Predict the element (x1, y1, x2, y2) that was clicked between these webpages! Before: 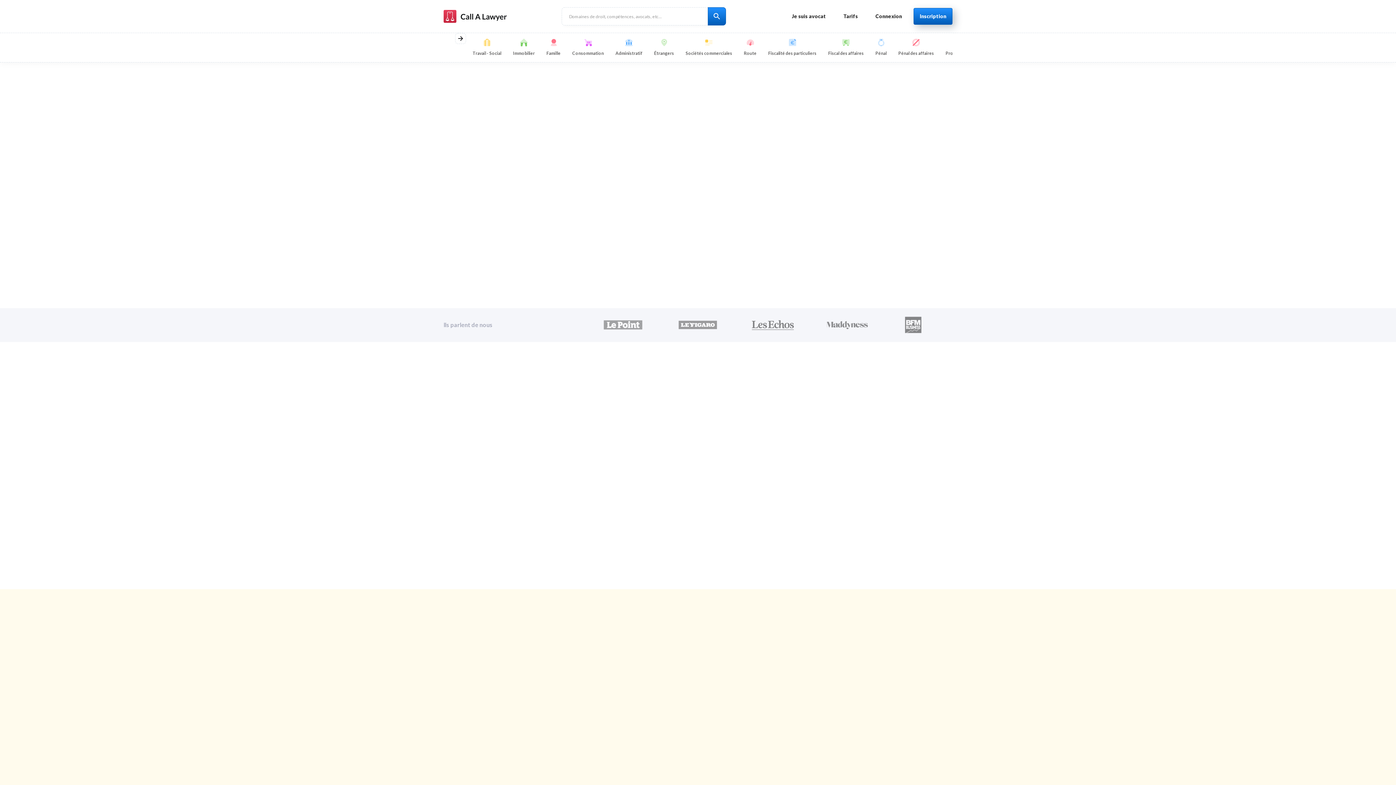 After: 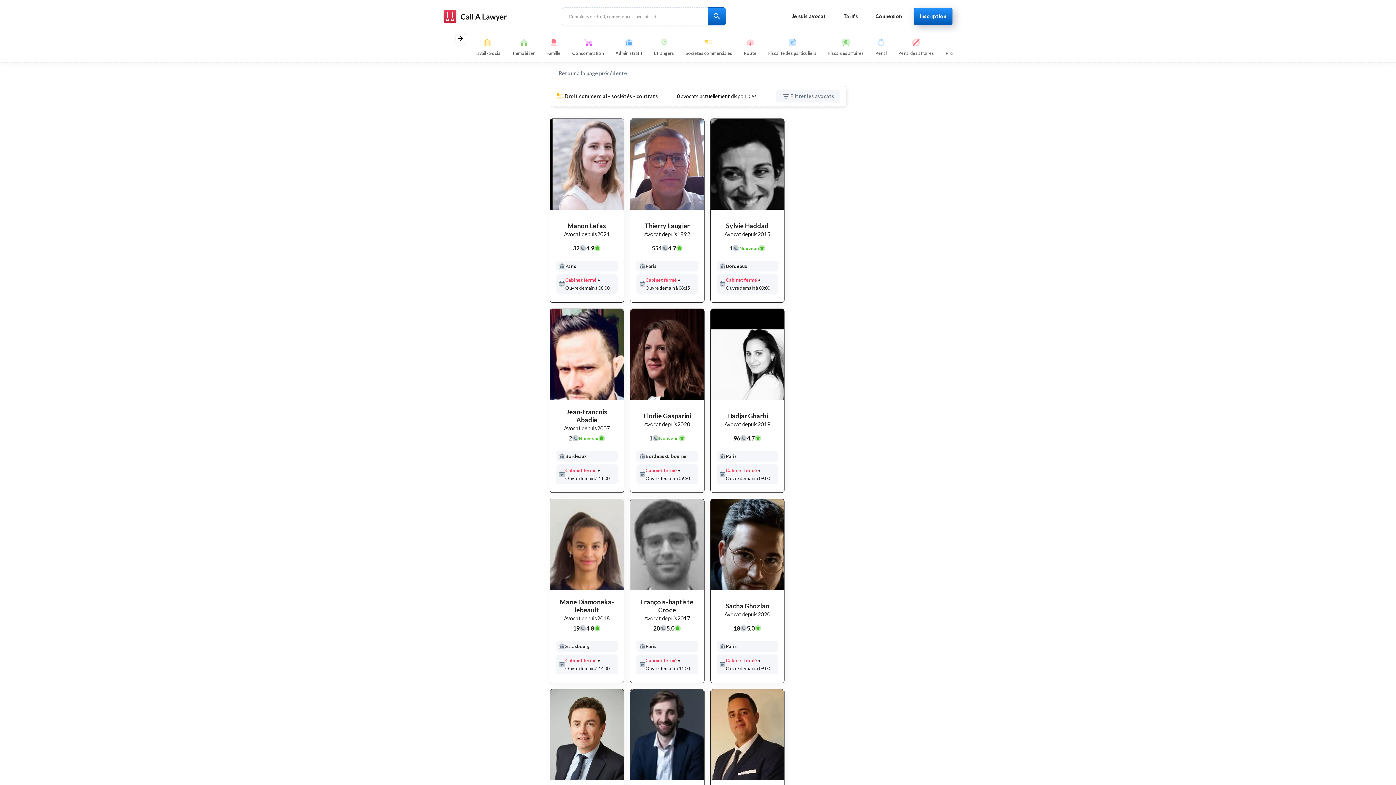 Action: label: Sociétés commerciales bbox: (685, 33, 732, 62)